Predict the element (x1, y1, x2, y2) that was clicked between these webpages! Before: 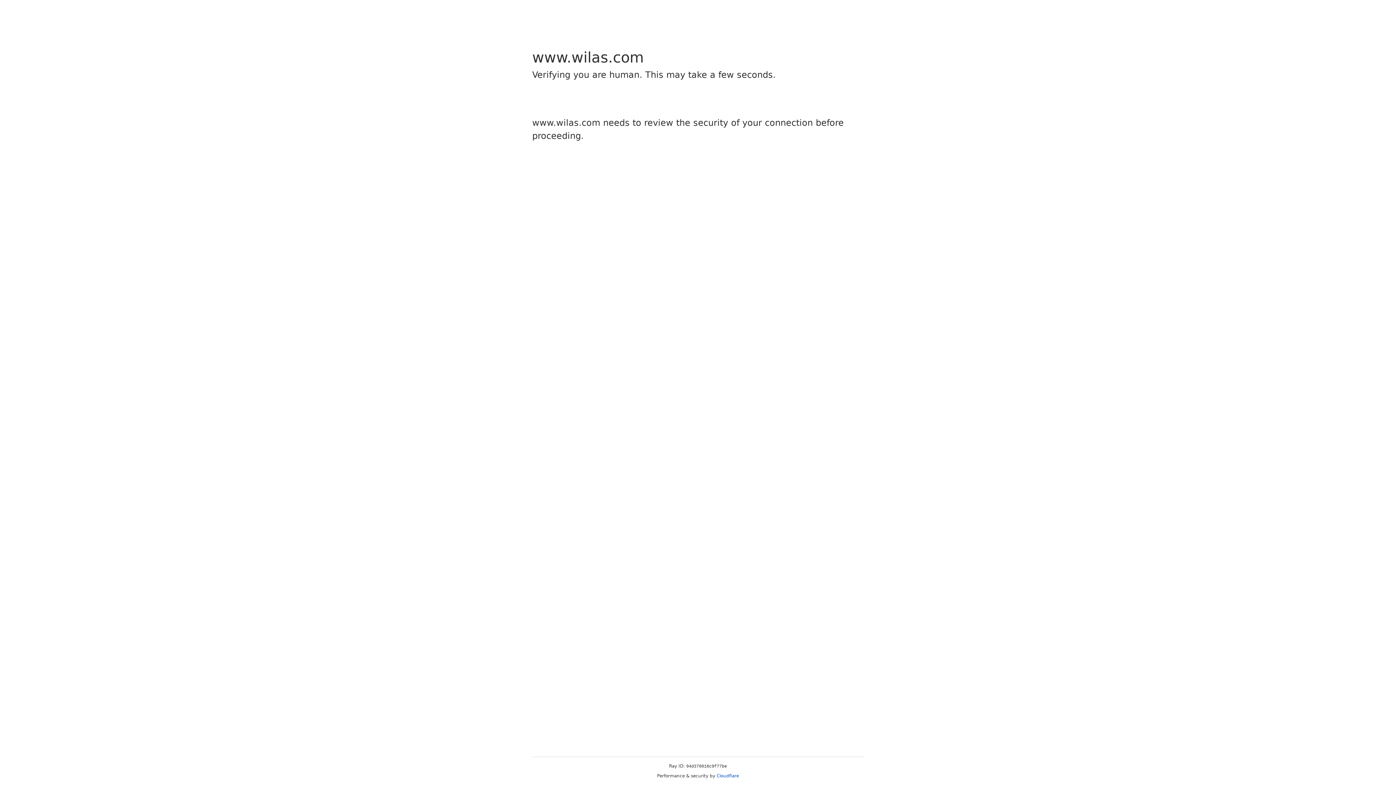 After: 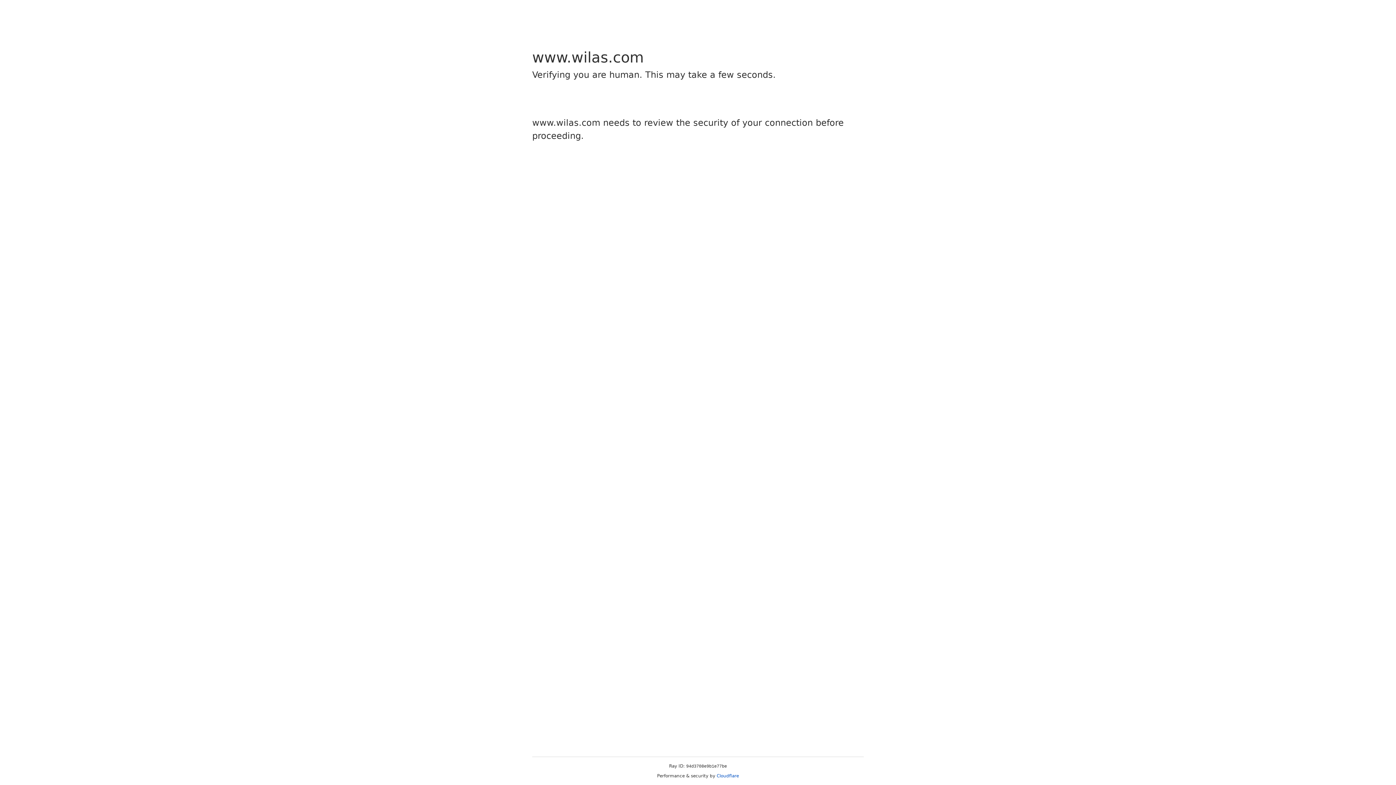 Action: bbox: (716, 773, 739, 778) label: Cloudflare